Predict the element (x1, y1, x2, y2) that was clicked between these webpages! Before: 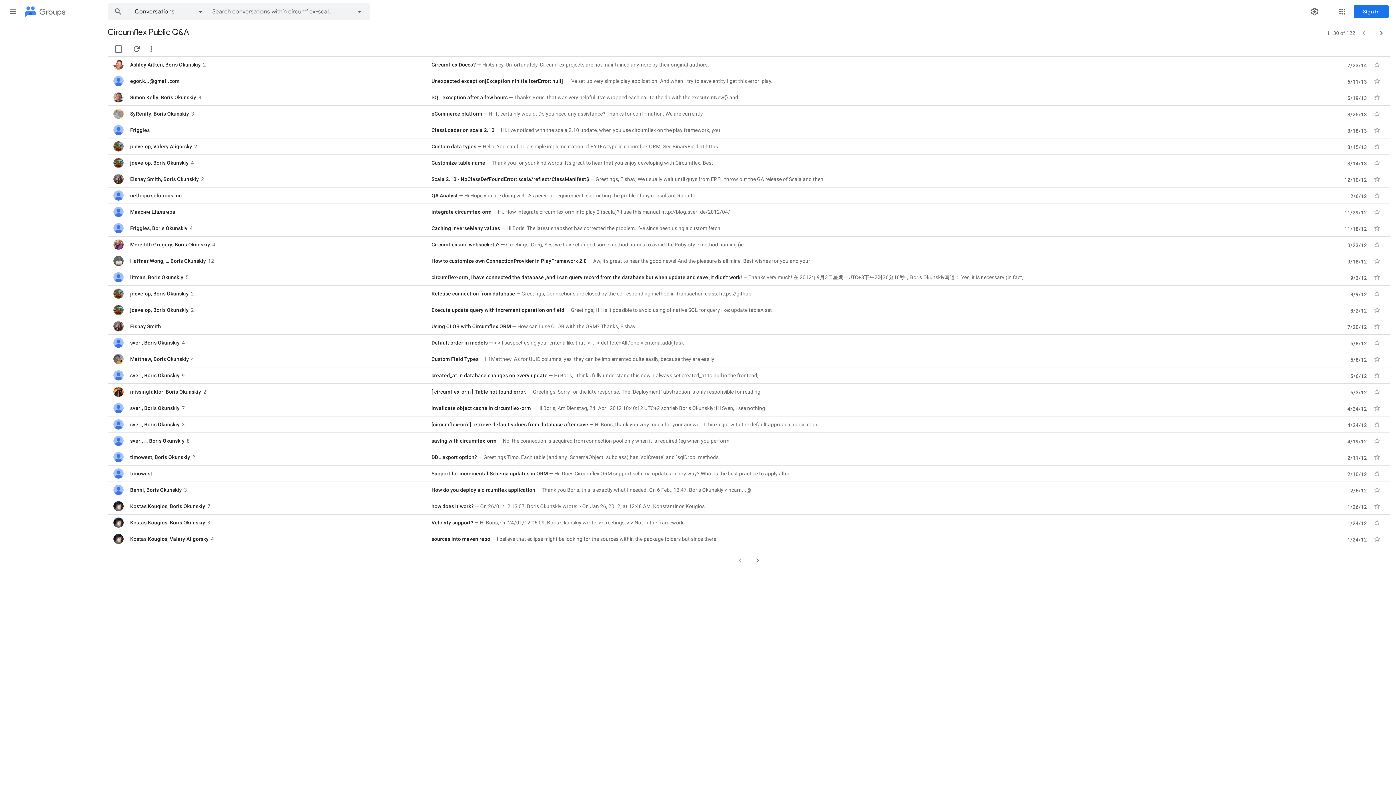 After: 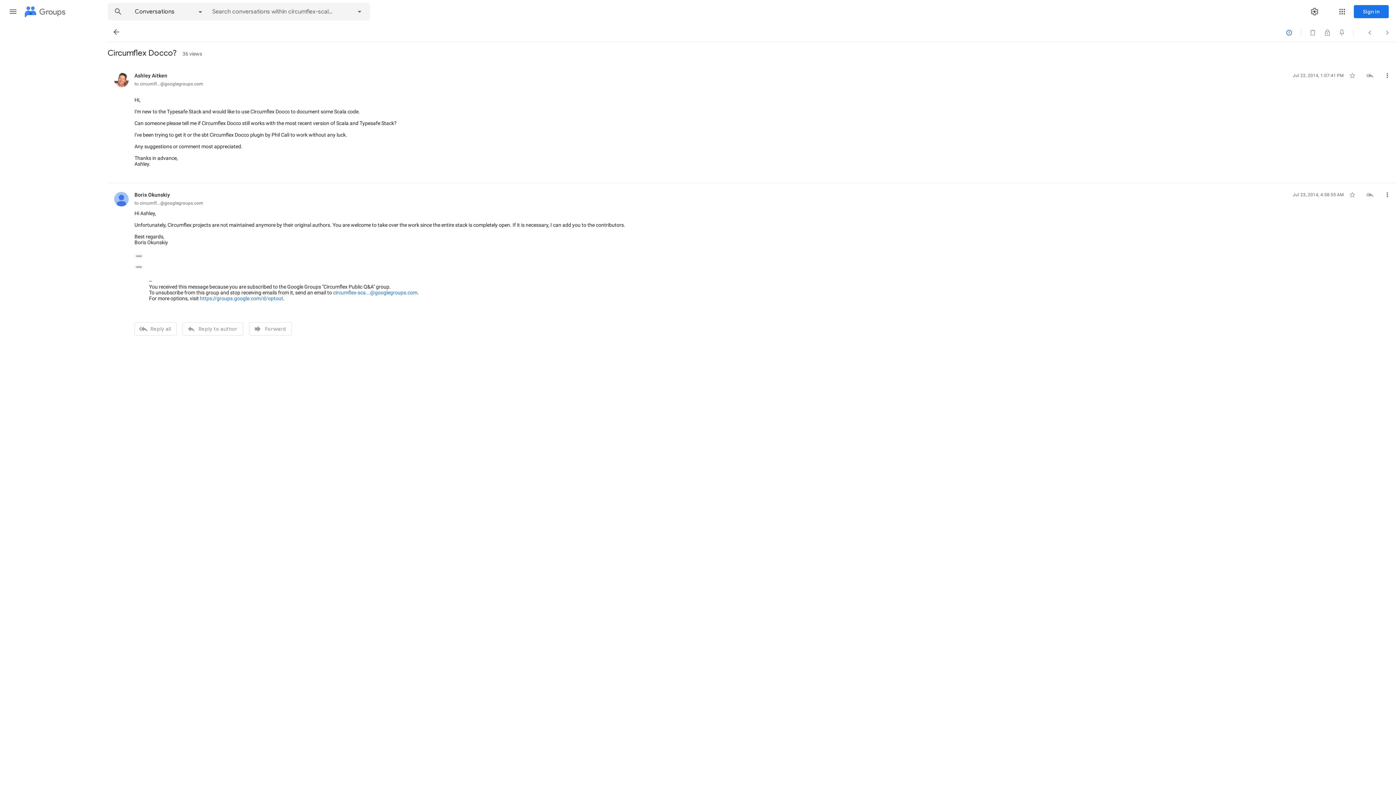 Action: label: Circumflex Docco?
Hi Ashley, Unfortunately, Circumflex projects are not maintained anymore by their original authors. bbox: (431, 61, 1226, 68)